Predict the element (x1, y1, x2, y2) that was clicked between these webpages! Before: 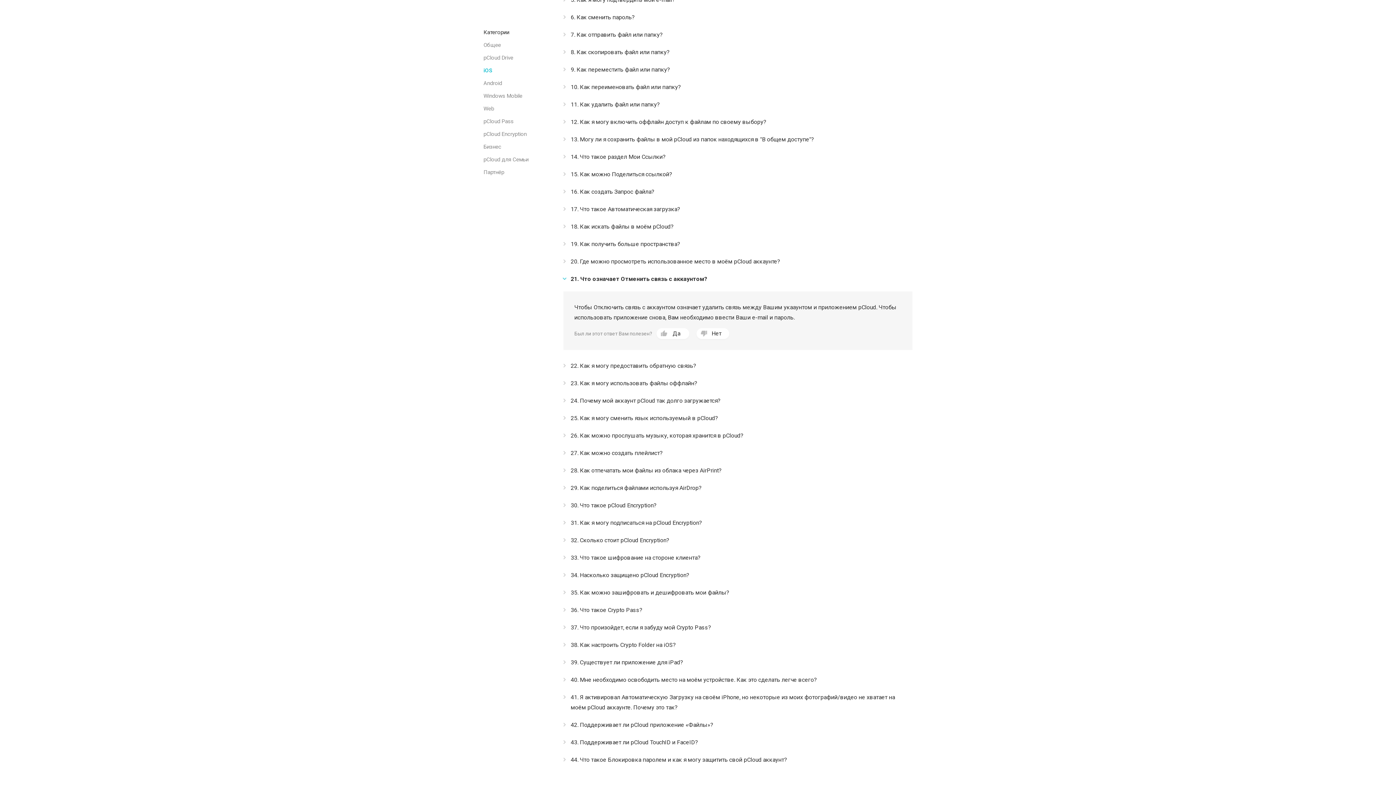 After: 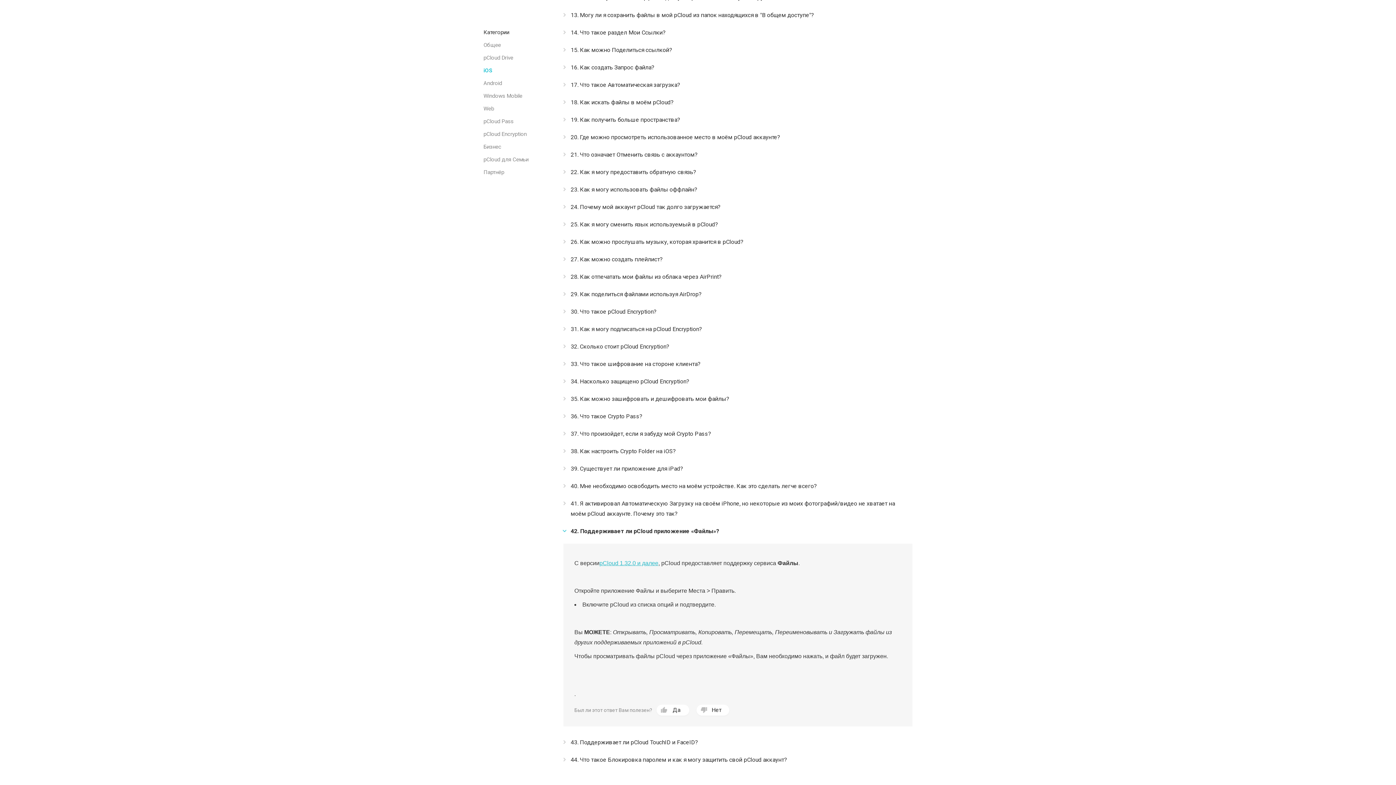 Action: bbox: (563, 716, 912, 734) label: 42. Поддерживает ли pCloud приложение «Файлы»?